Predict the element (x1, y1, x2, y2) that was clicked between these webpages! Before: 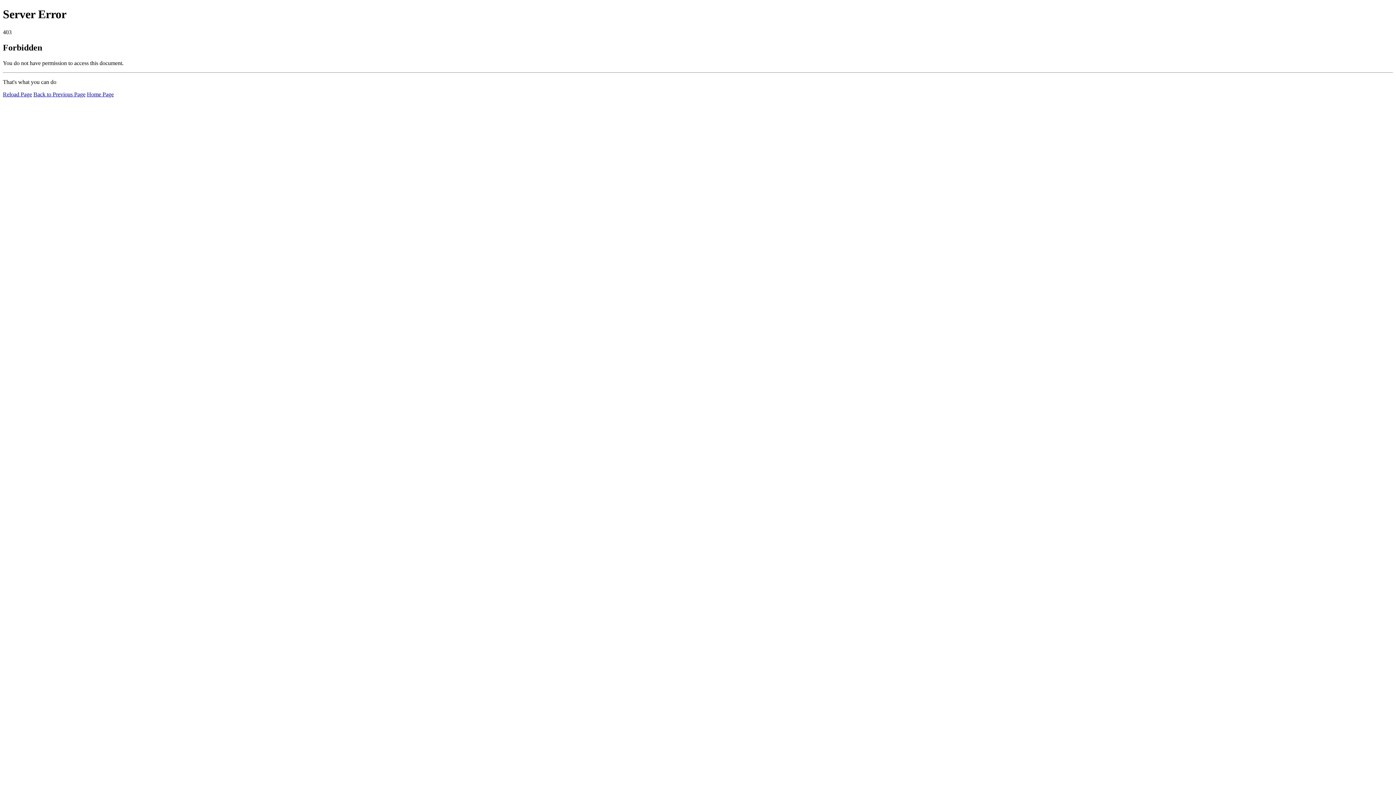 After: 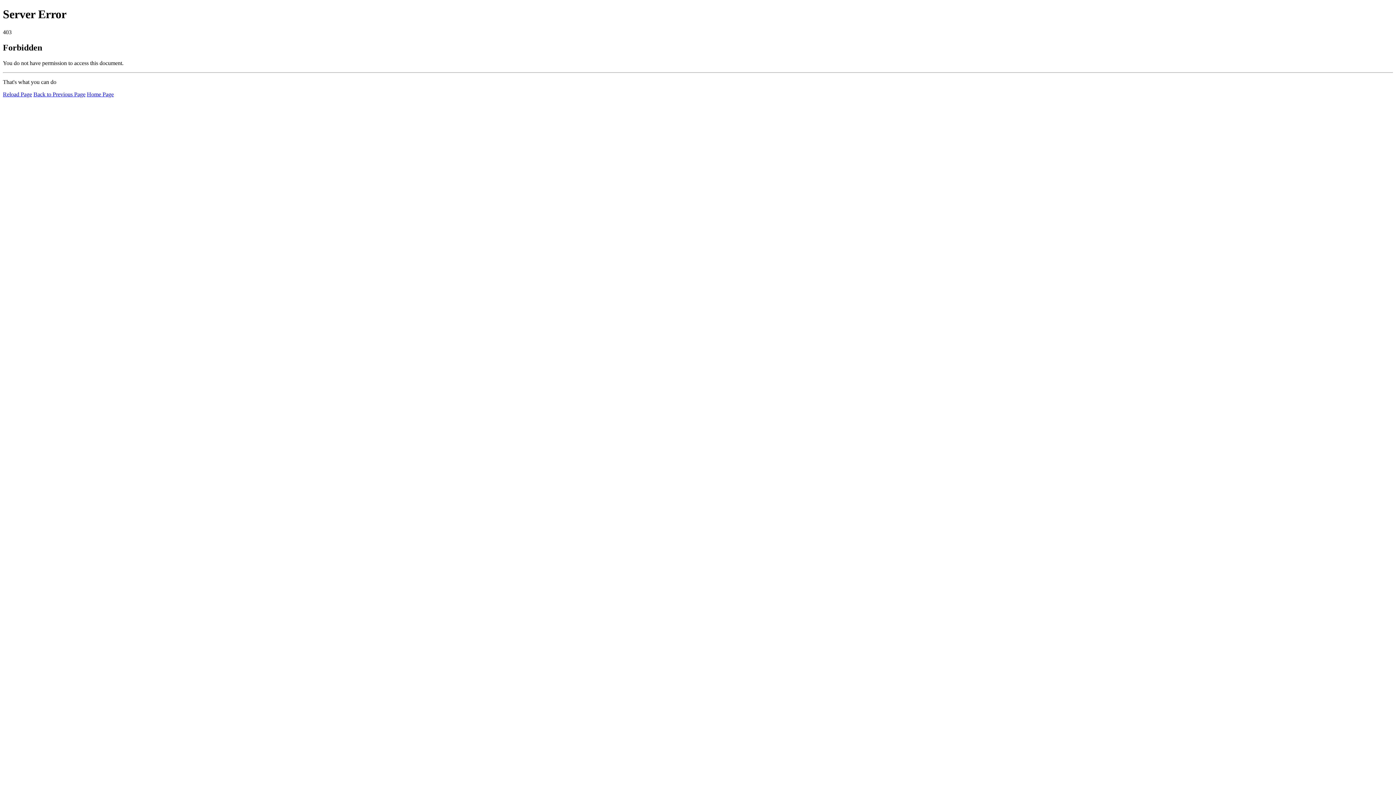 Action: bbox: (2, 91, 32, 97) label: Reload Page